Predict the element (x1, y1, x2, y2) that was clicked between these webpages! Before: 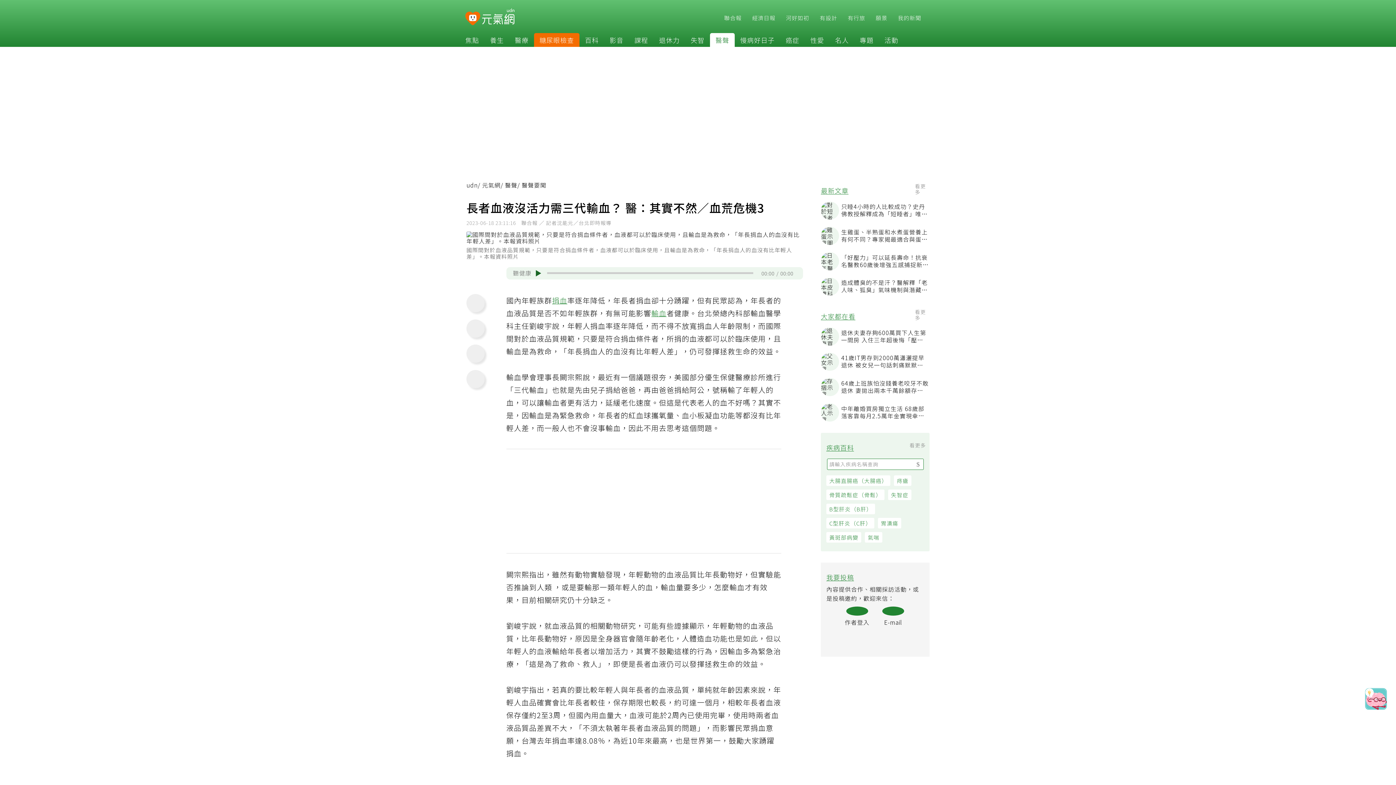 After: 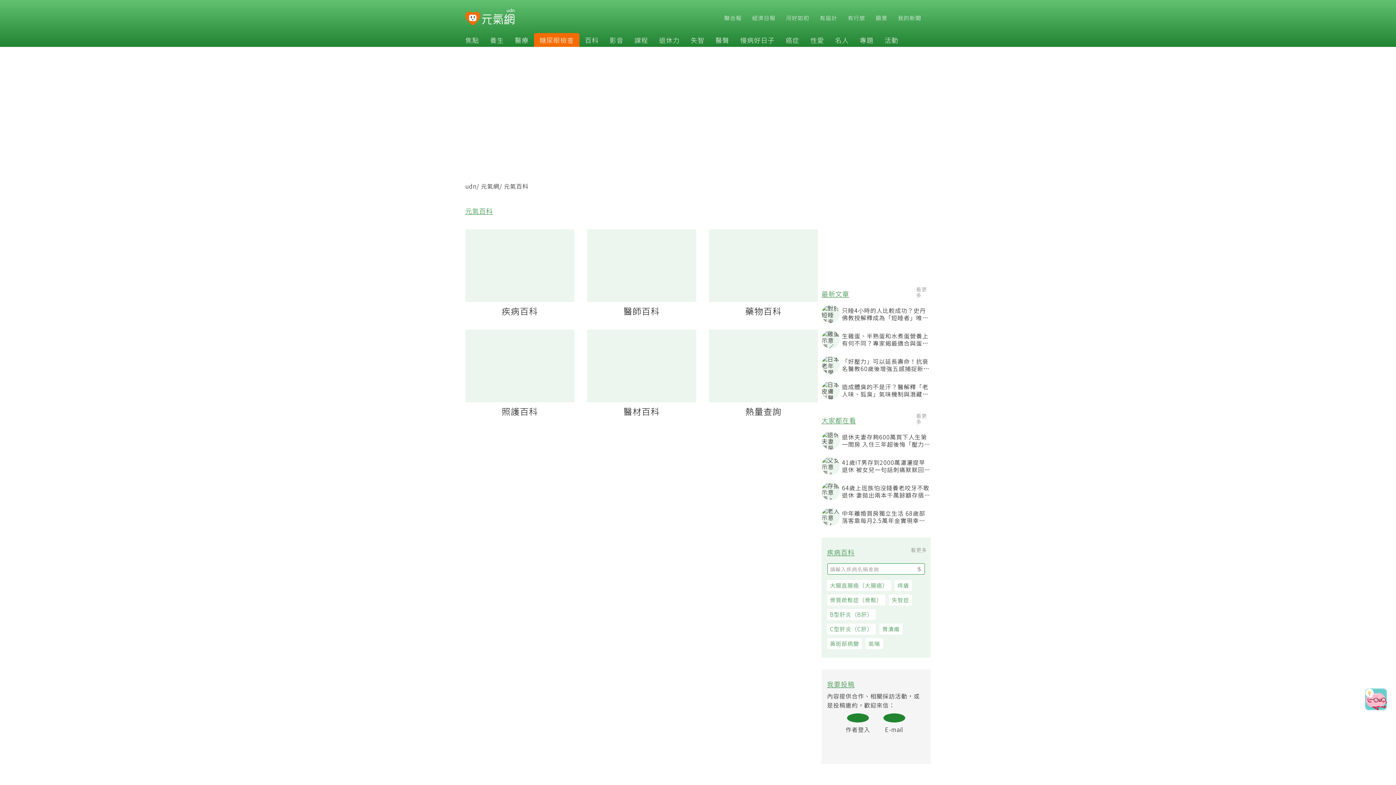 Action: label: 百科 bbox: (579, 35, 604, 44)